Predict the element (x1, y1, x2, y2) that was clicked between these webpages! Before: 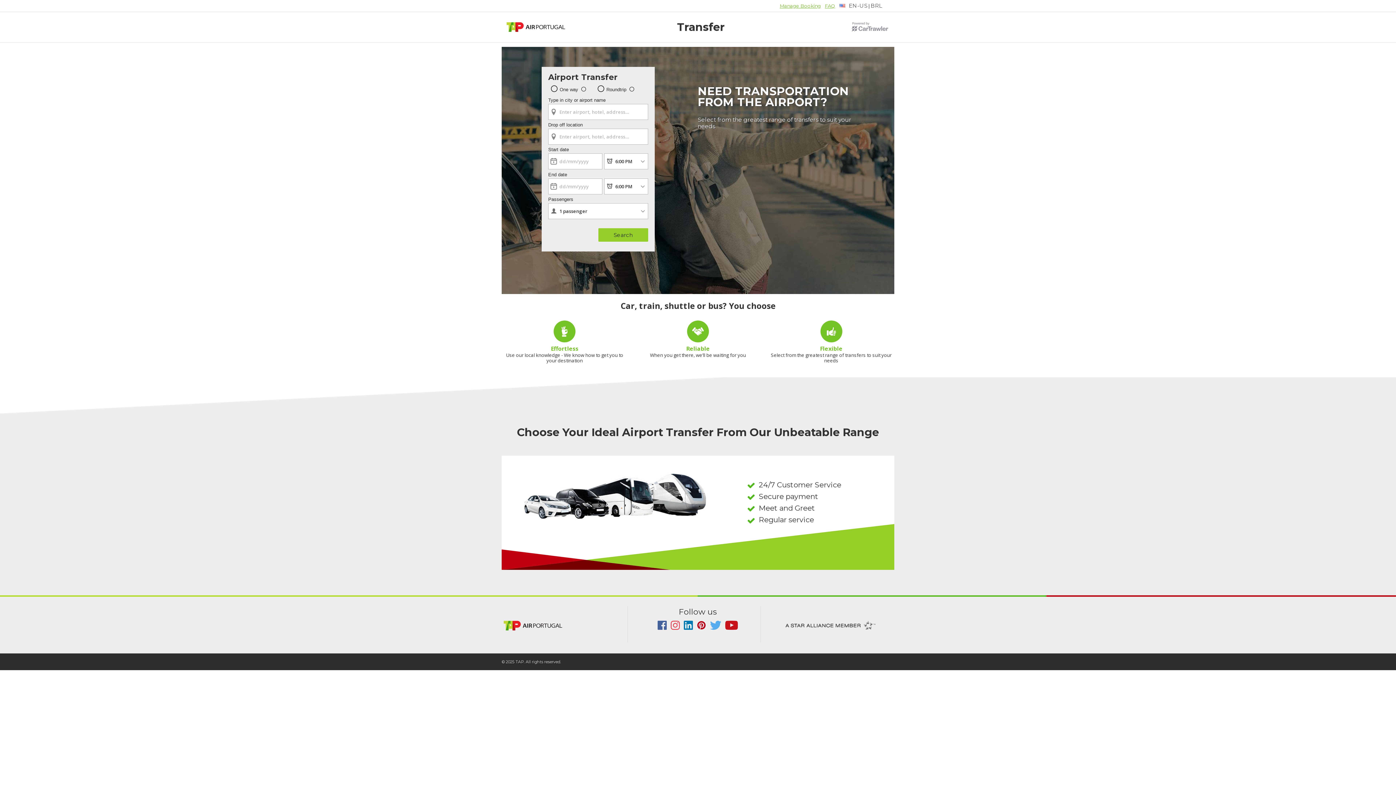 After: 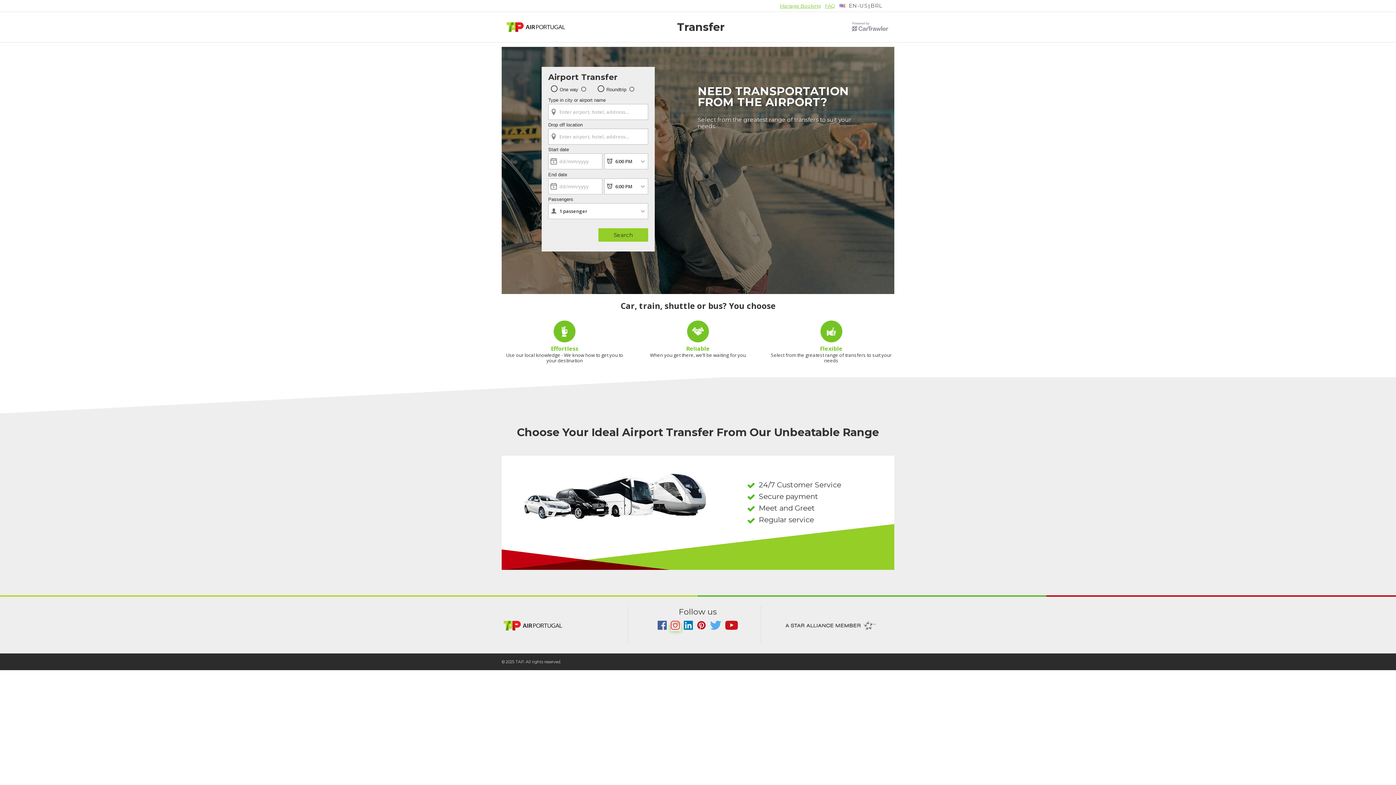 Action: label:   bbox: (670, 625, 681, 631)